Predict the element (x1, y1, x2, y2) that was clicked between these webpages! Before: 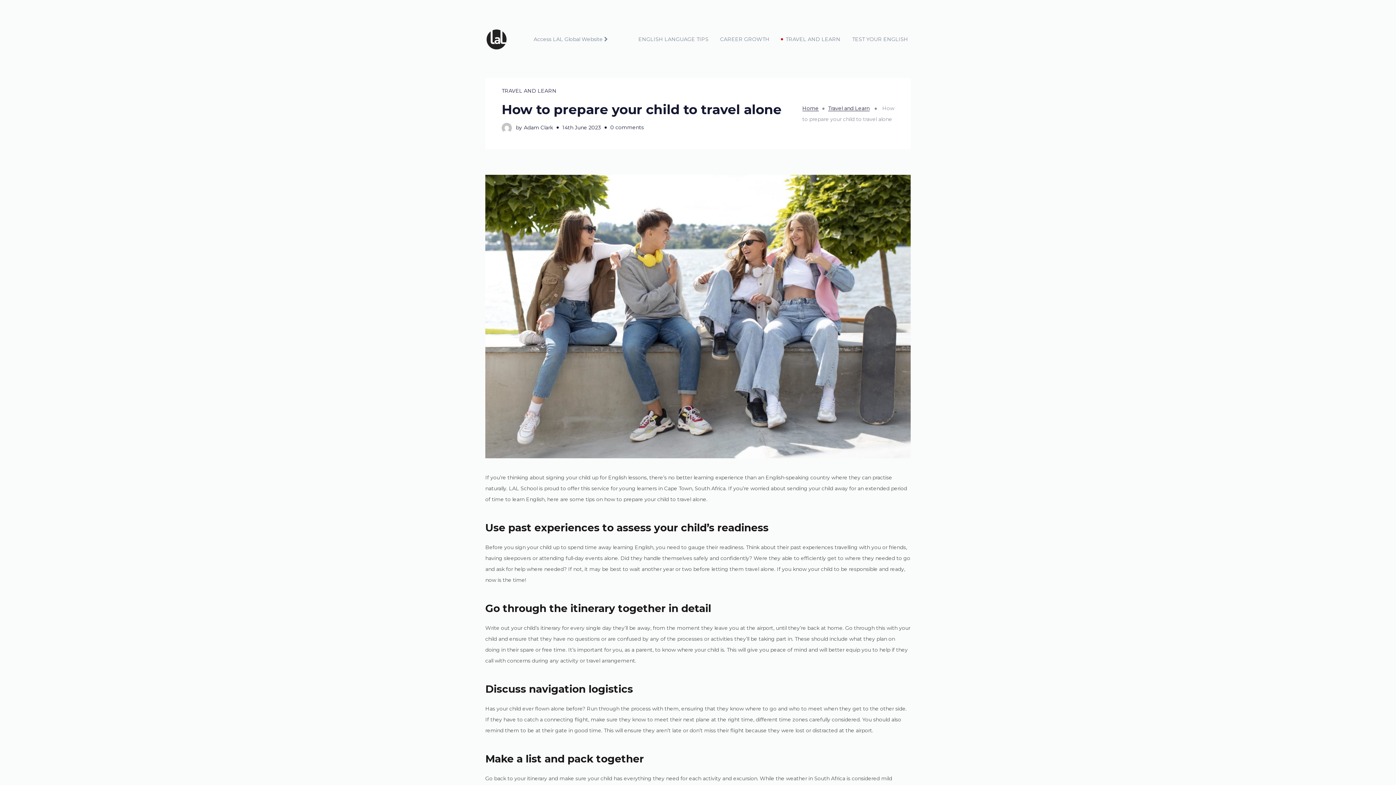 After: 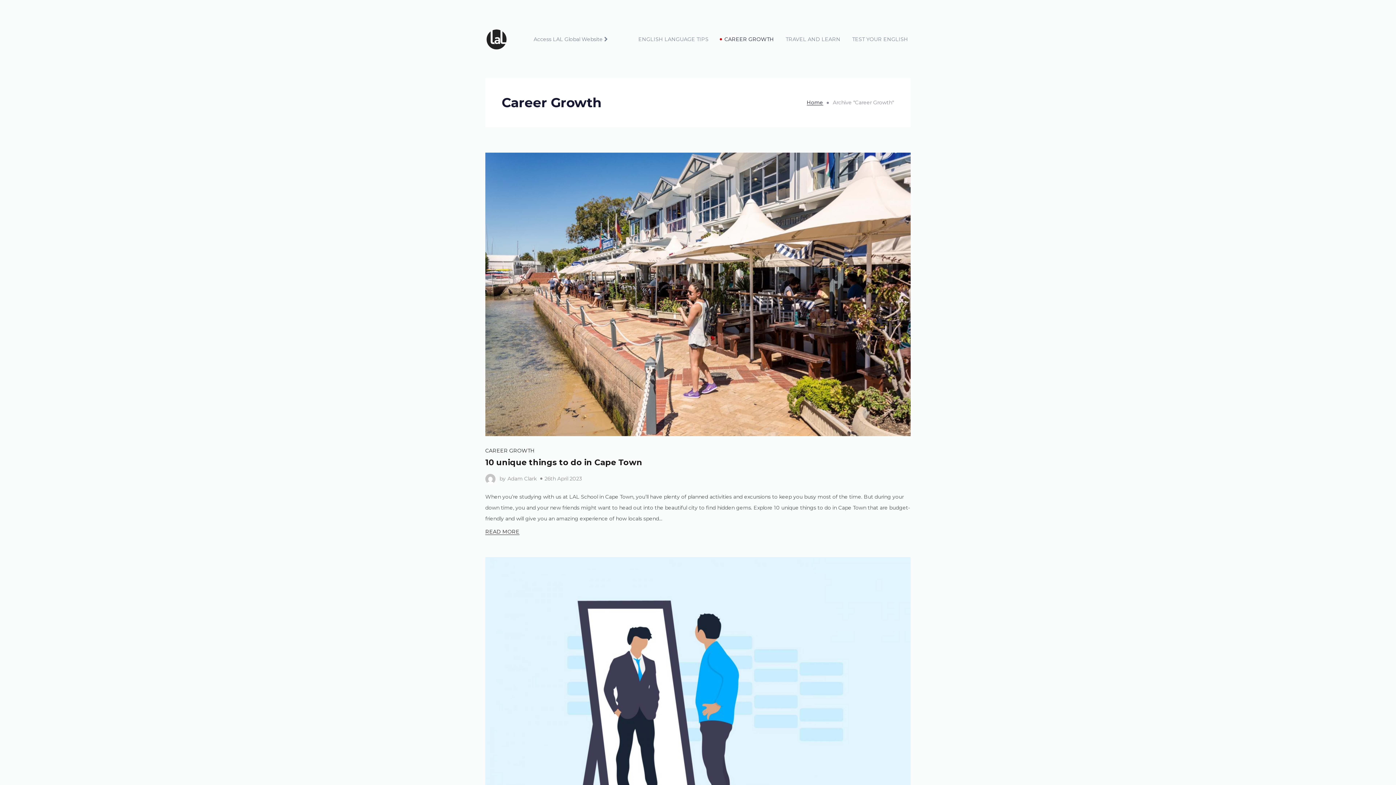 Action: label: CAREER GROWTH bbox: (720, 34, 770, 43)